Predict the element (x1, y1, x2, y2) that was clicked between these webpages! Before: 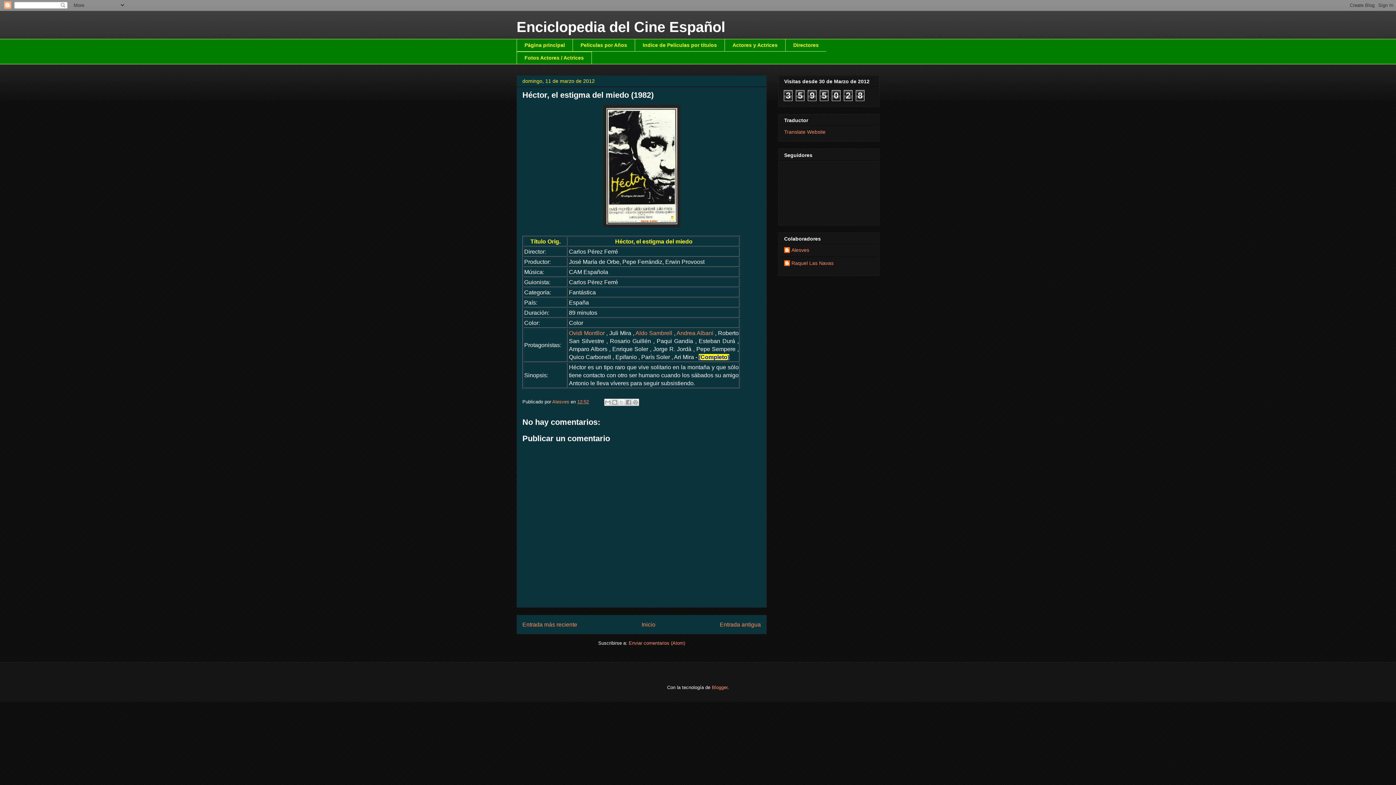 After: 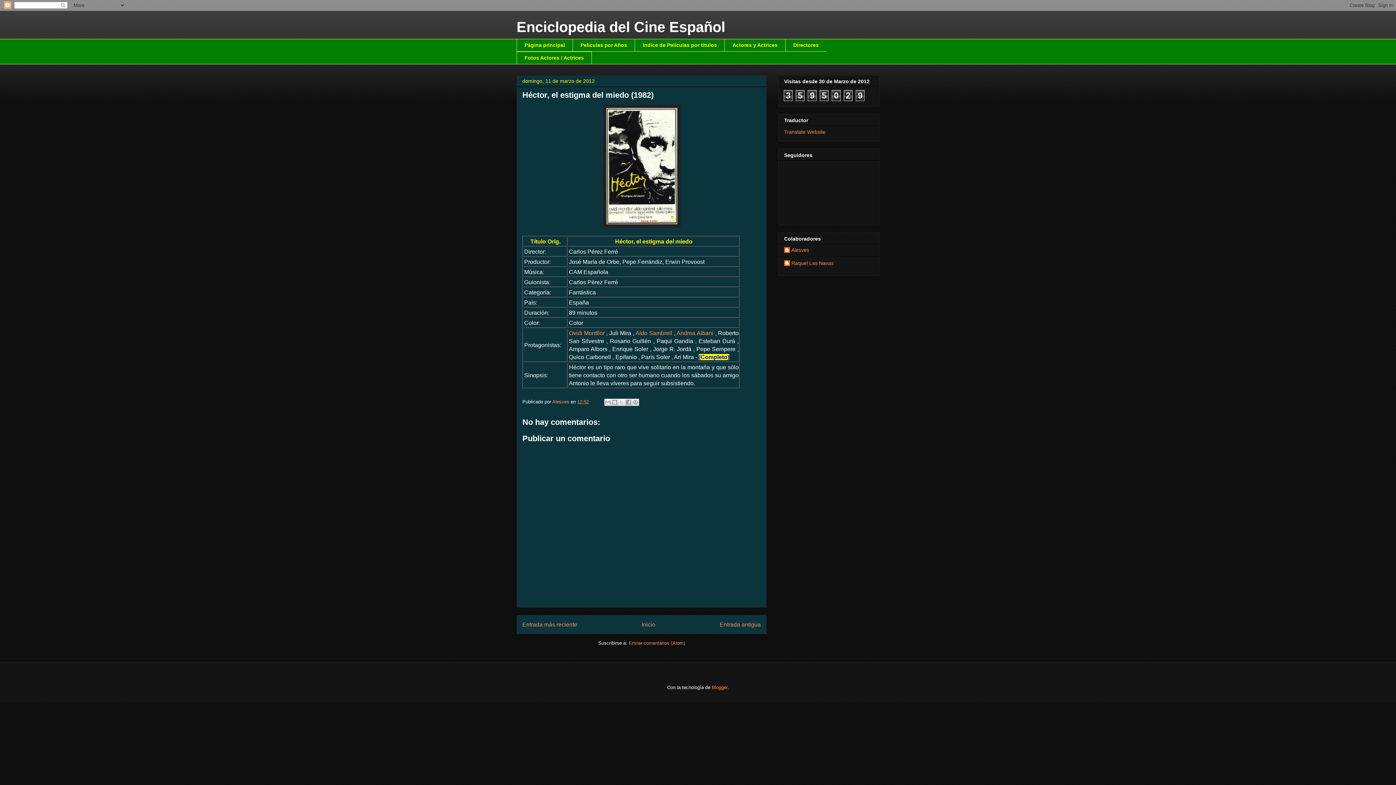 Action: label: 12:52 bbox: (577, 399, 589, 404)